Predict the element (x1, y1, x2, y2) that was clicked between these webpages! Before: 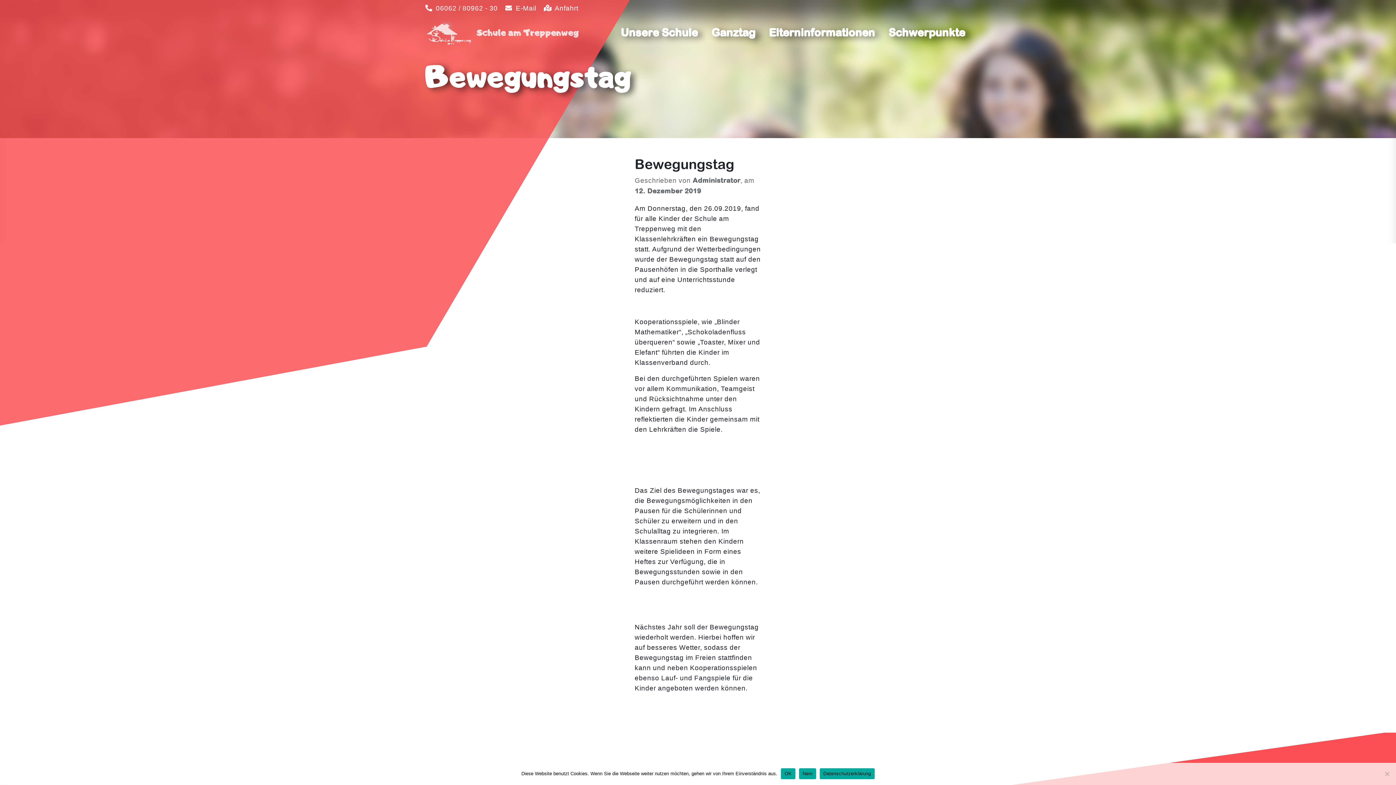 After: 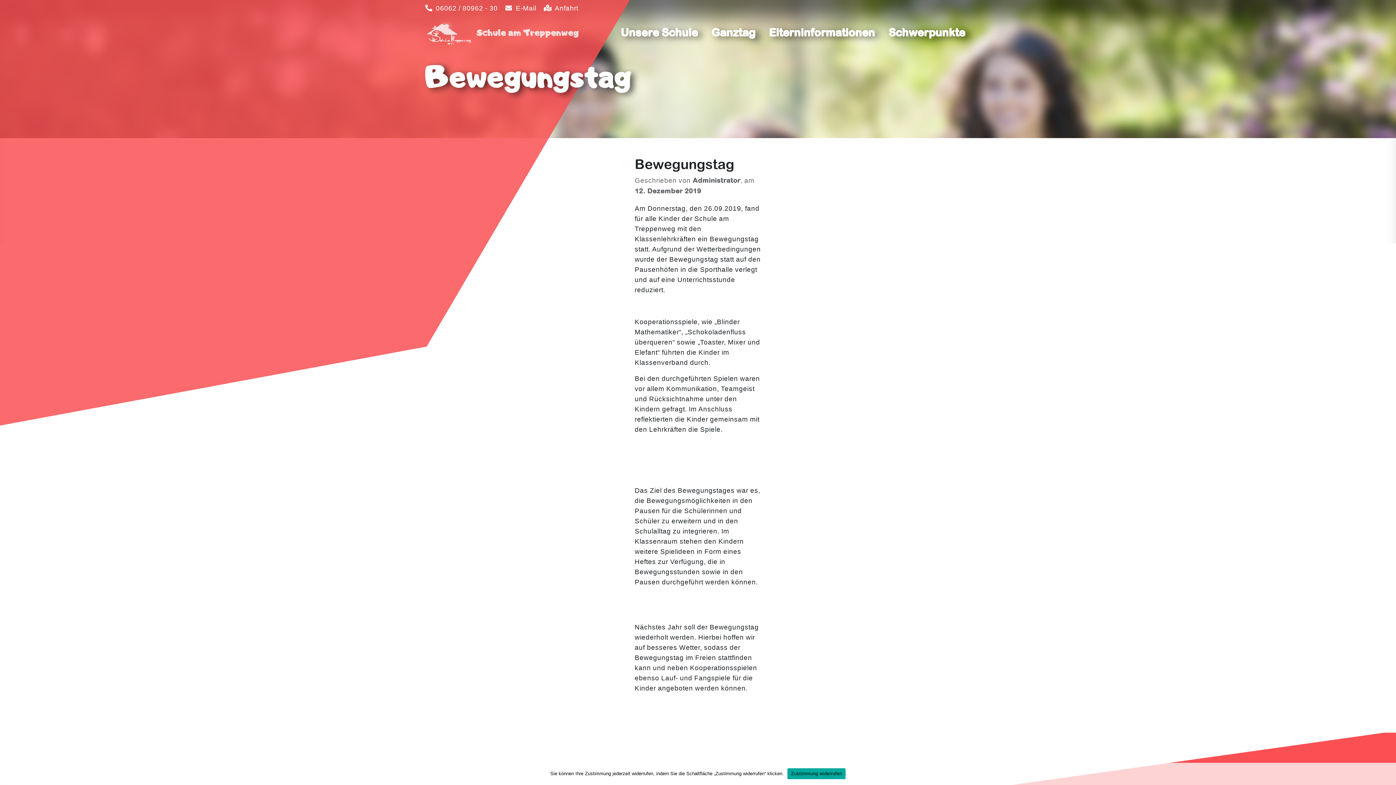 Action: bbox: (781, 768, 795, 779) label: OK